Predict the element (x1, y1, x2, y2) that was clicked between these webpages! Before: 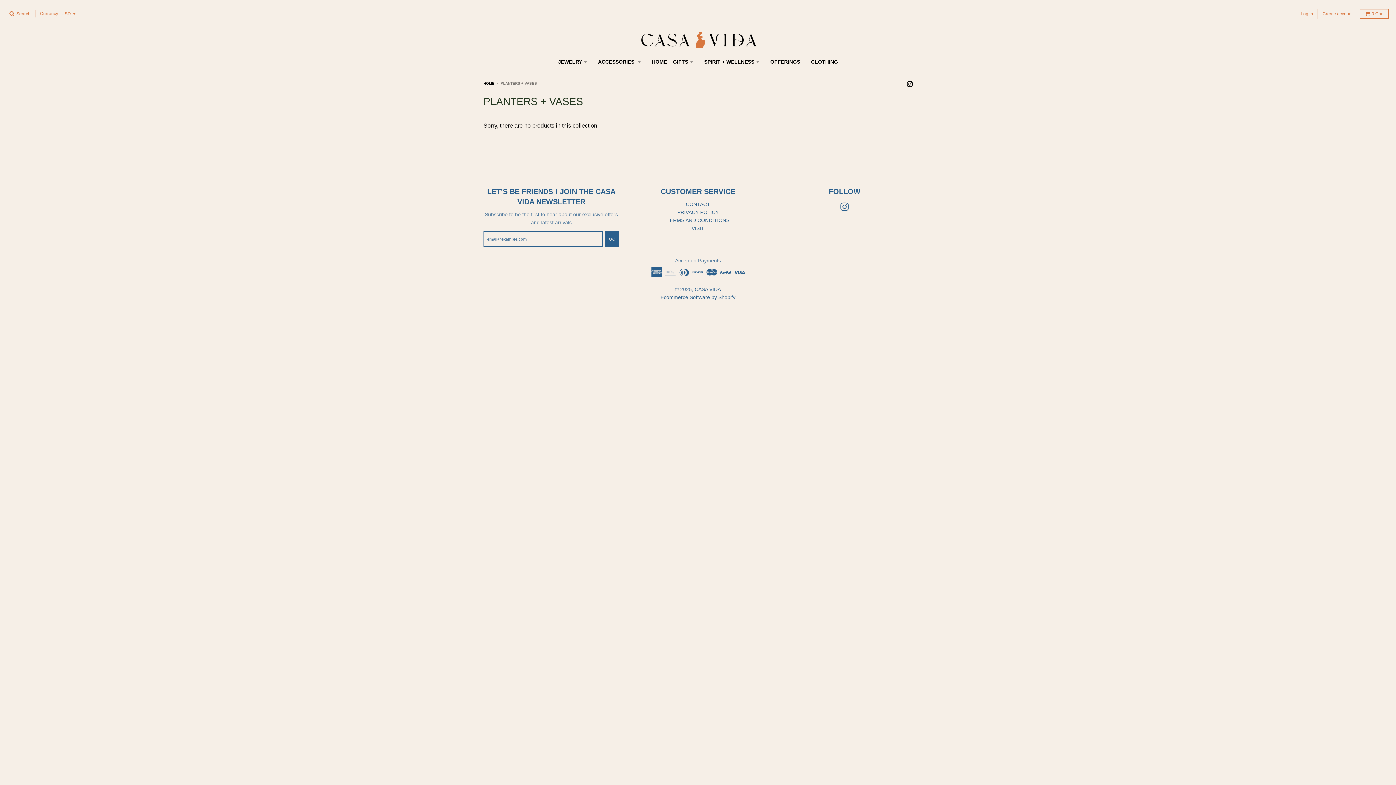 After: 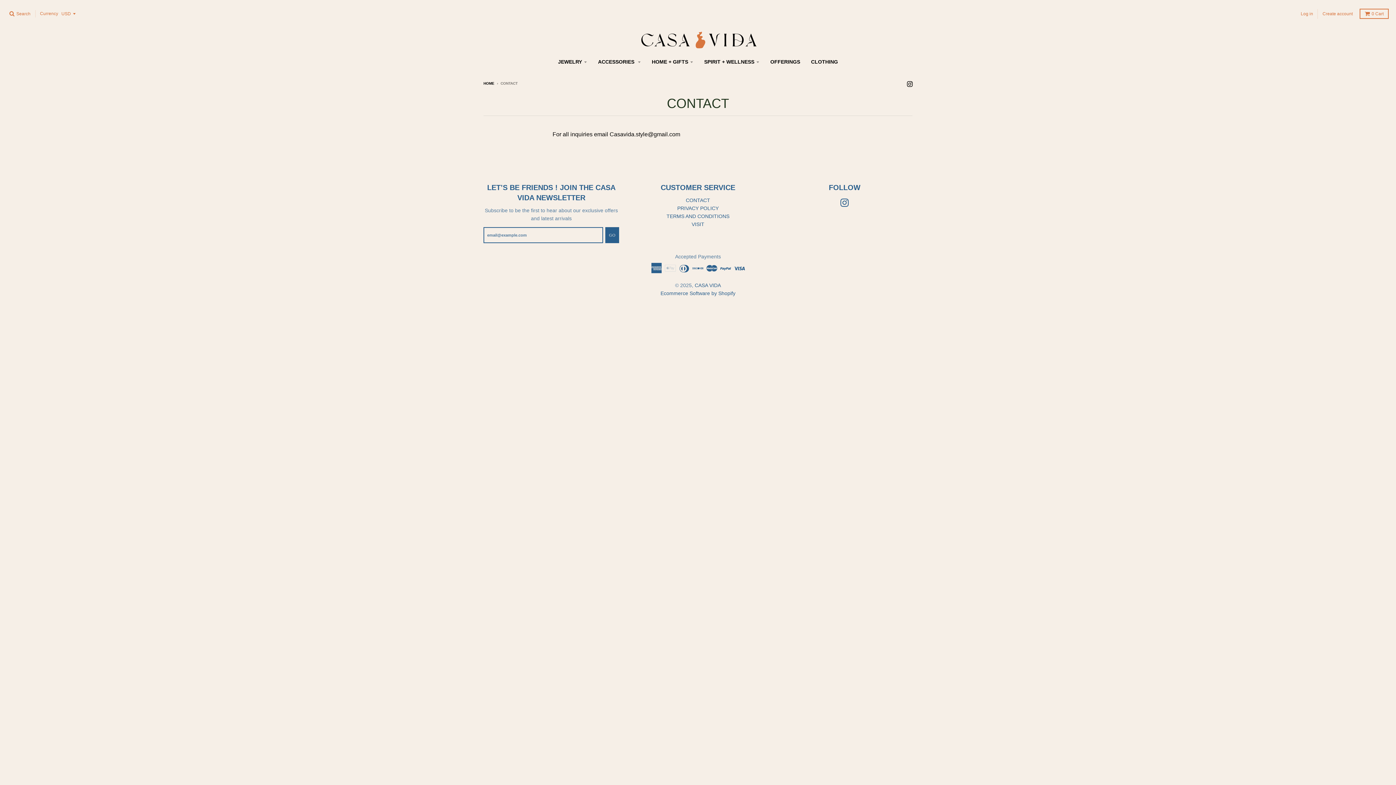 Action: label: CONTACT bbox: (685, 201, 710, 207)